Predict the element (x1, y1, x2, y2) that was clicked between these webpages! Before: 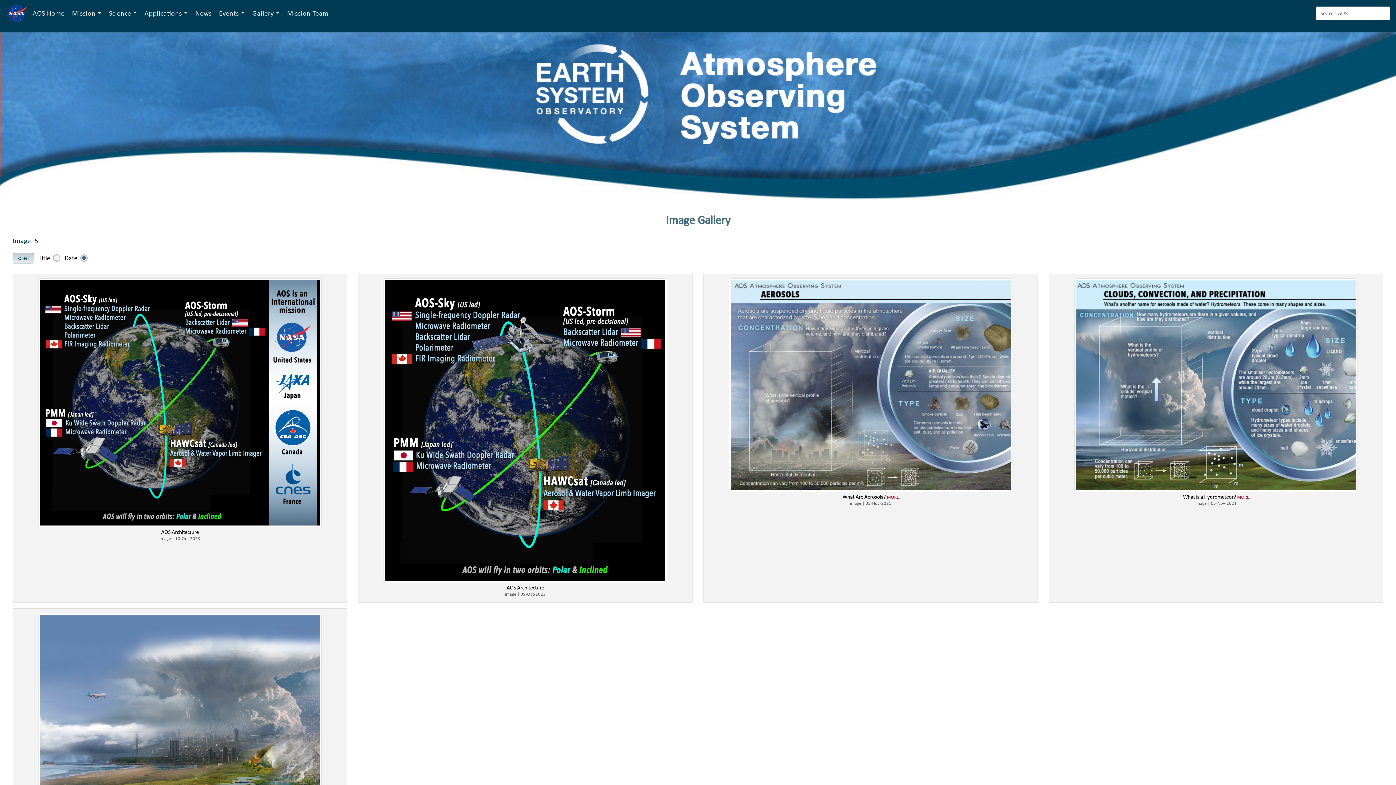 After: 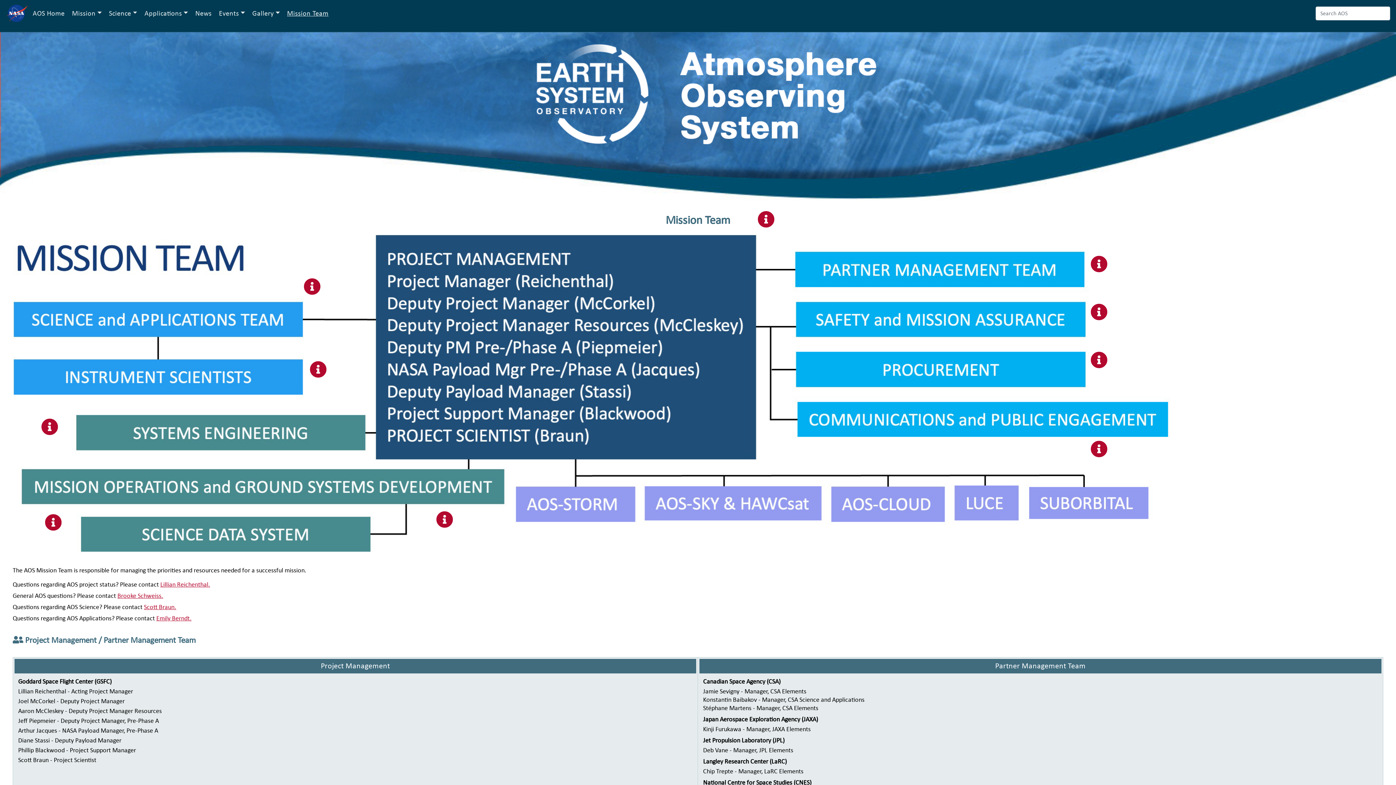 Action: bbox: (284, 5, 331, 21) label: Mission Team